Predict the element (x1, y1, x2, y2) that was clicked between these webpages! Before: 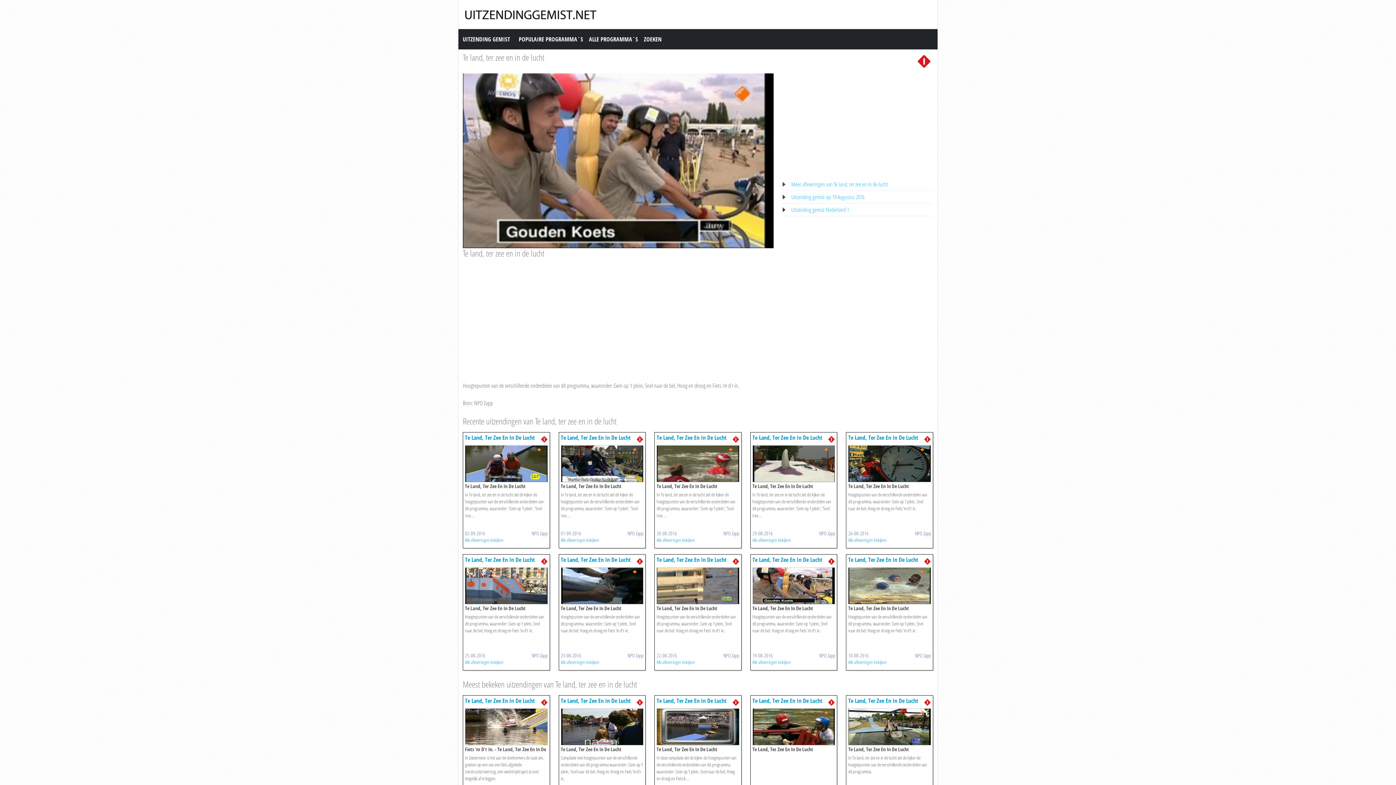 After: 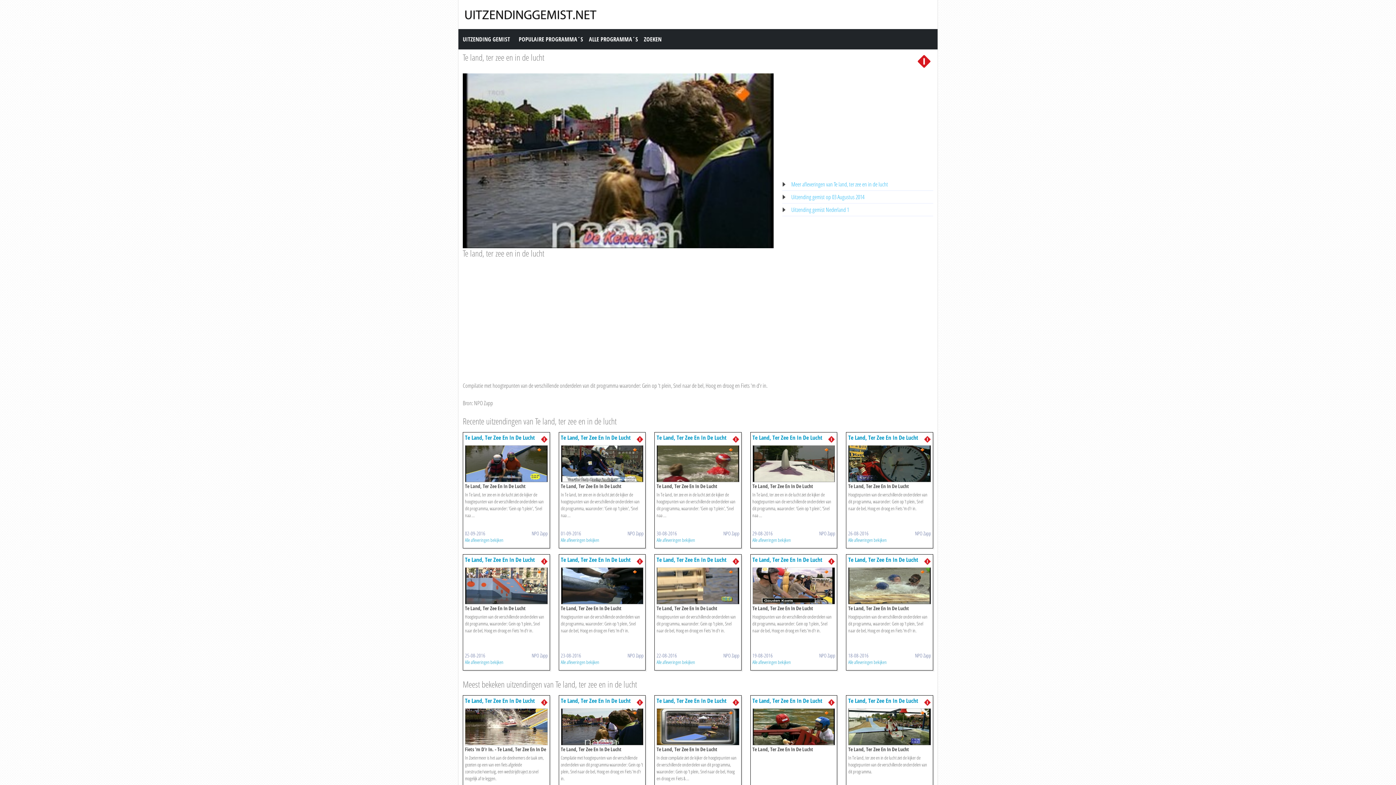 Action: label: Te Land, Ter Zee En In De Lucht bbox: (560, 696, 630, 704)